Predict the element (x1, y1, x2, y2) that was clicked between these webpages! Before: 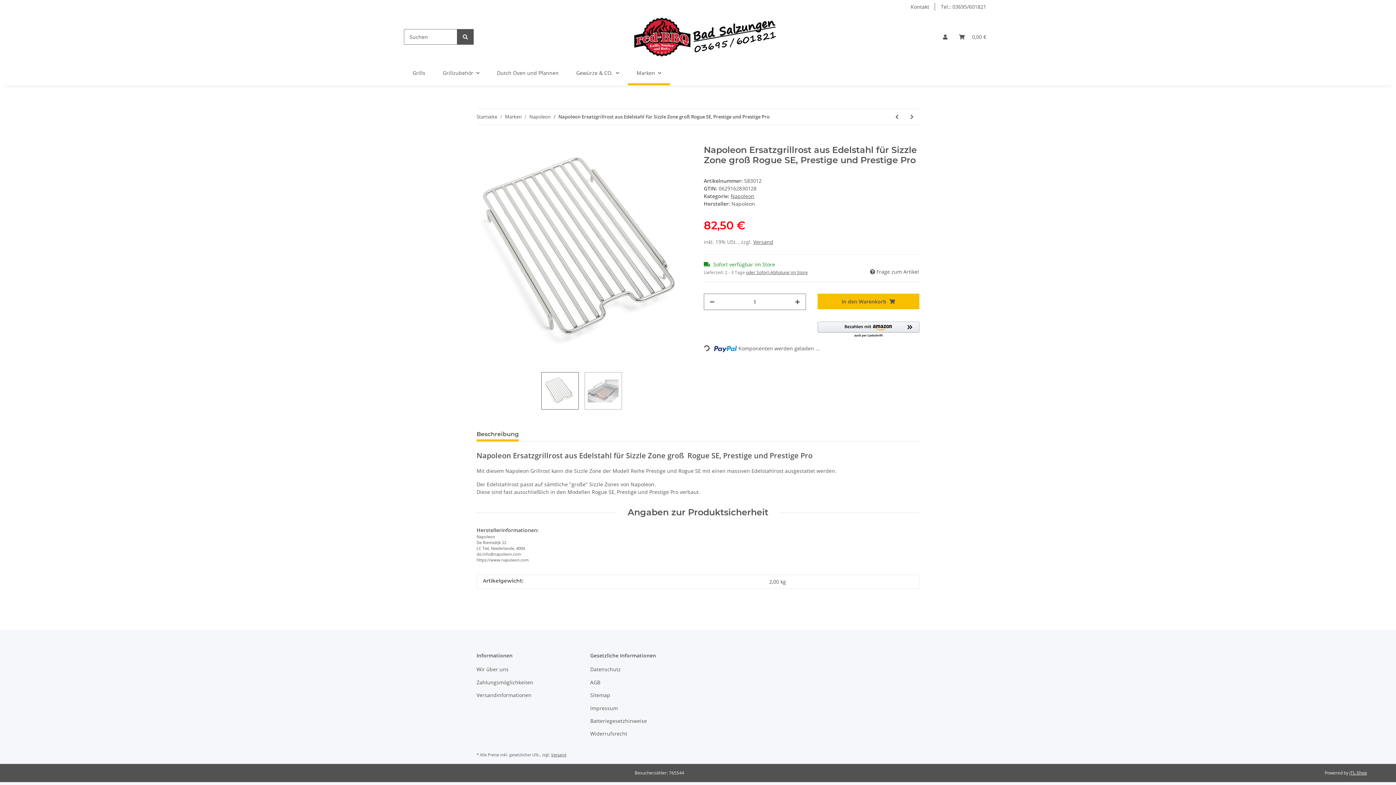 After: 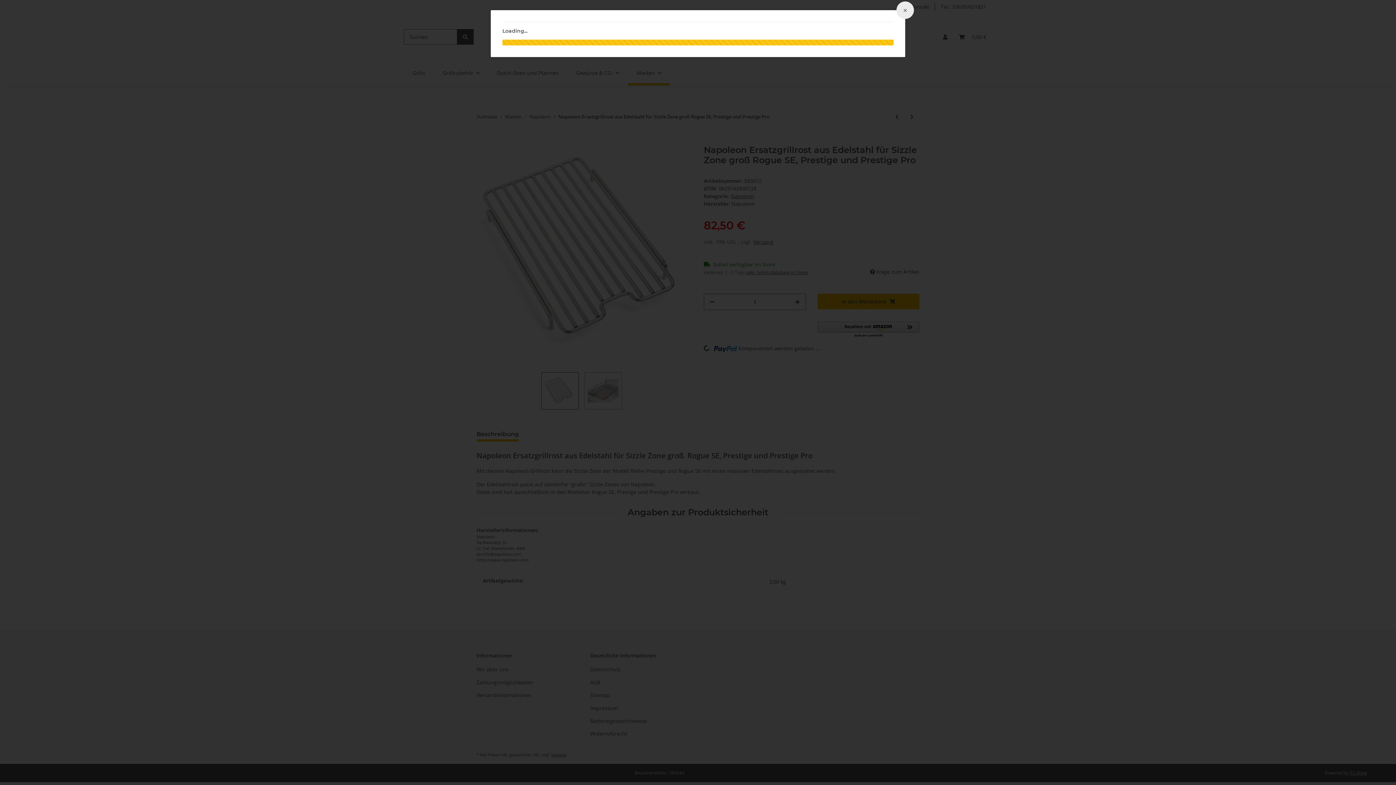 Action: bbox: (551, 752, 566, 757) label: Versand